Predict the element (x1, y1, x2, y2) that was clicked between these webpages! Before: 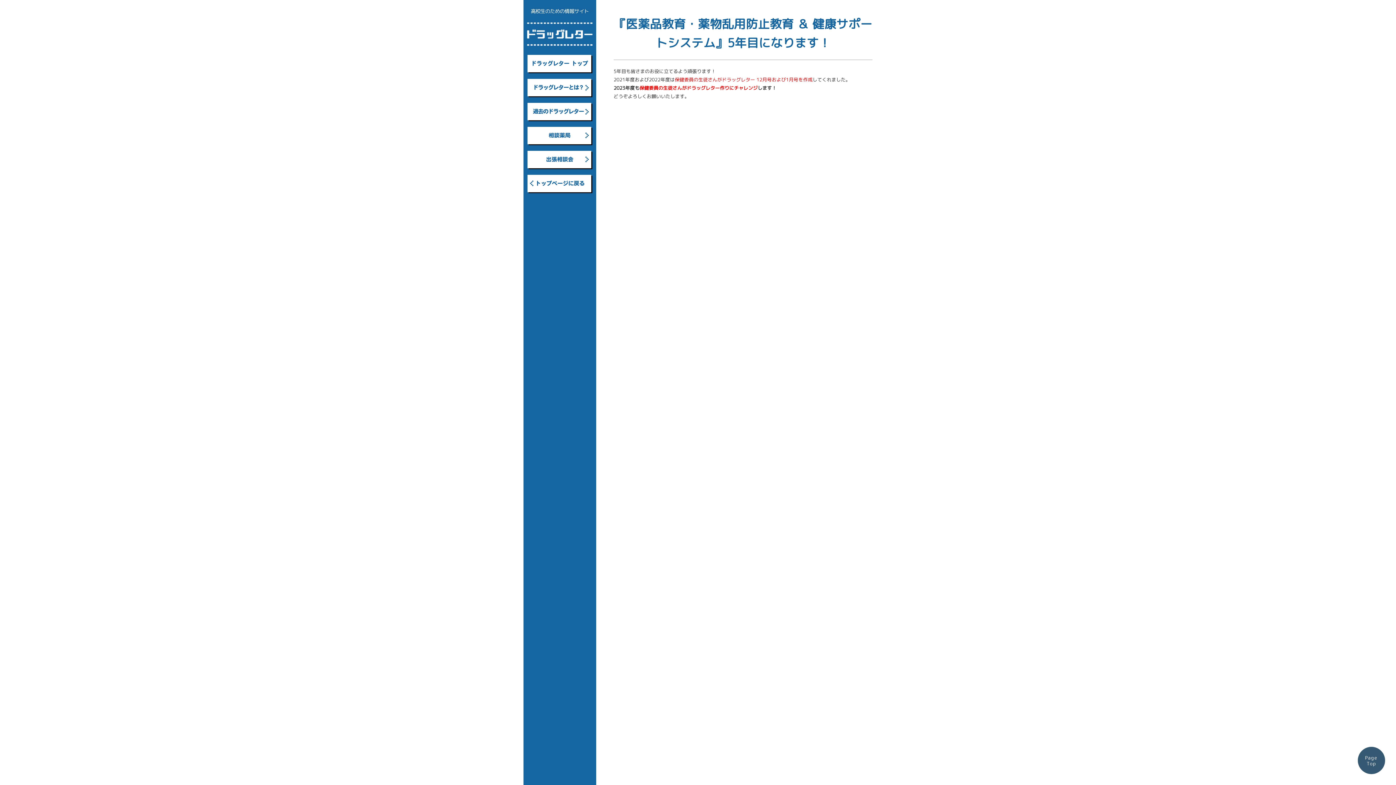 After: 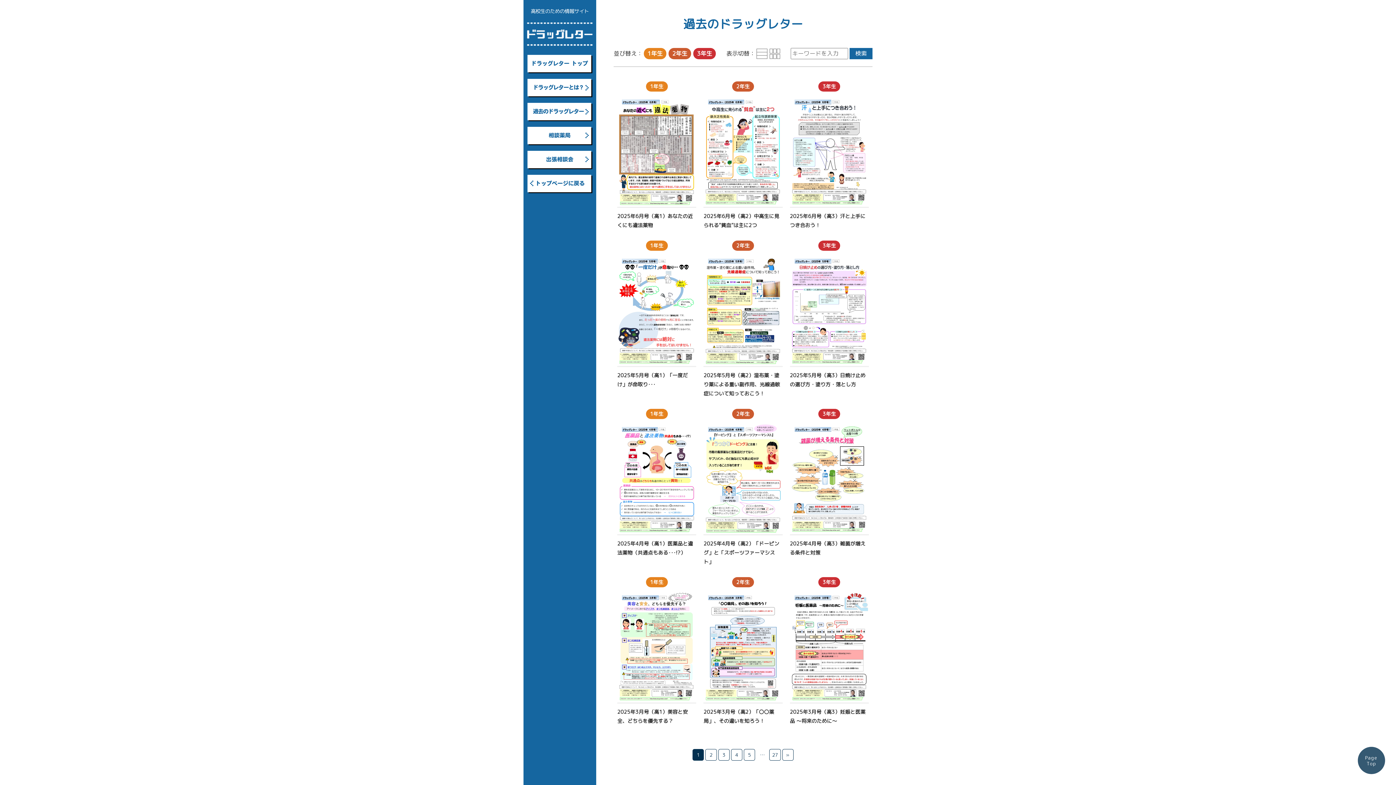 Action: bbox: (527, 102, 592, 121)